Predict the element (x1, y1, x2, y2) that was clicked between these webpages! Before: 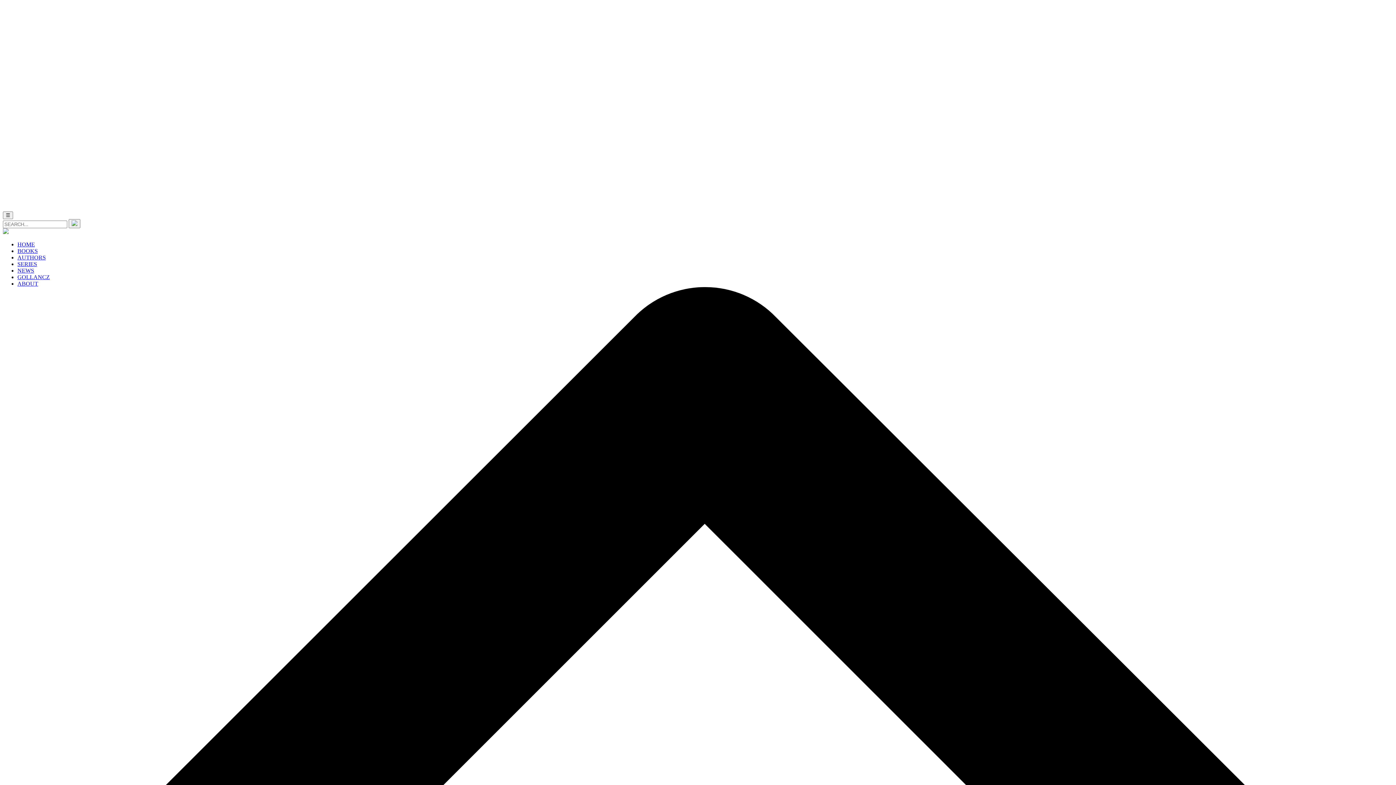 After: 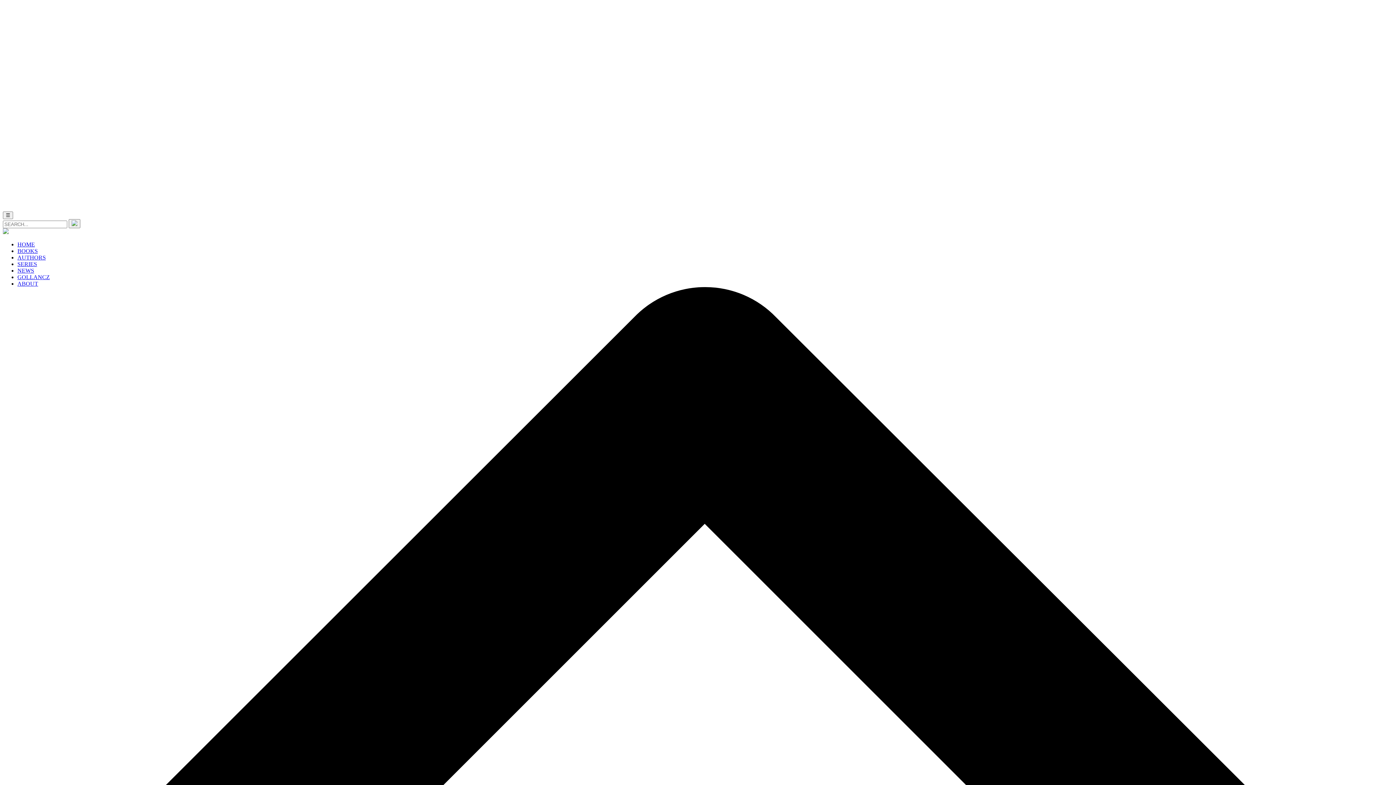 Action: label: ABOUT bbox: (17, 280, 38, 286)